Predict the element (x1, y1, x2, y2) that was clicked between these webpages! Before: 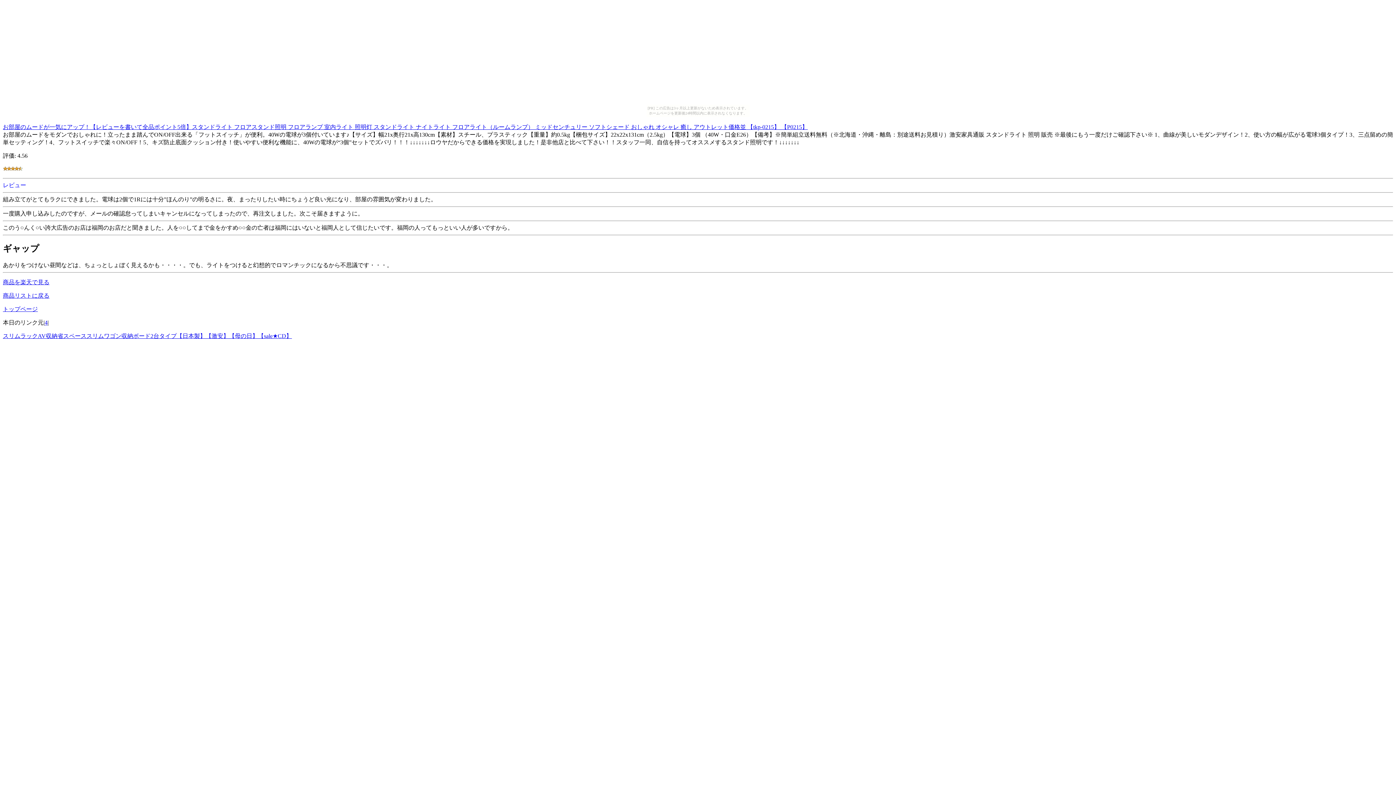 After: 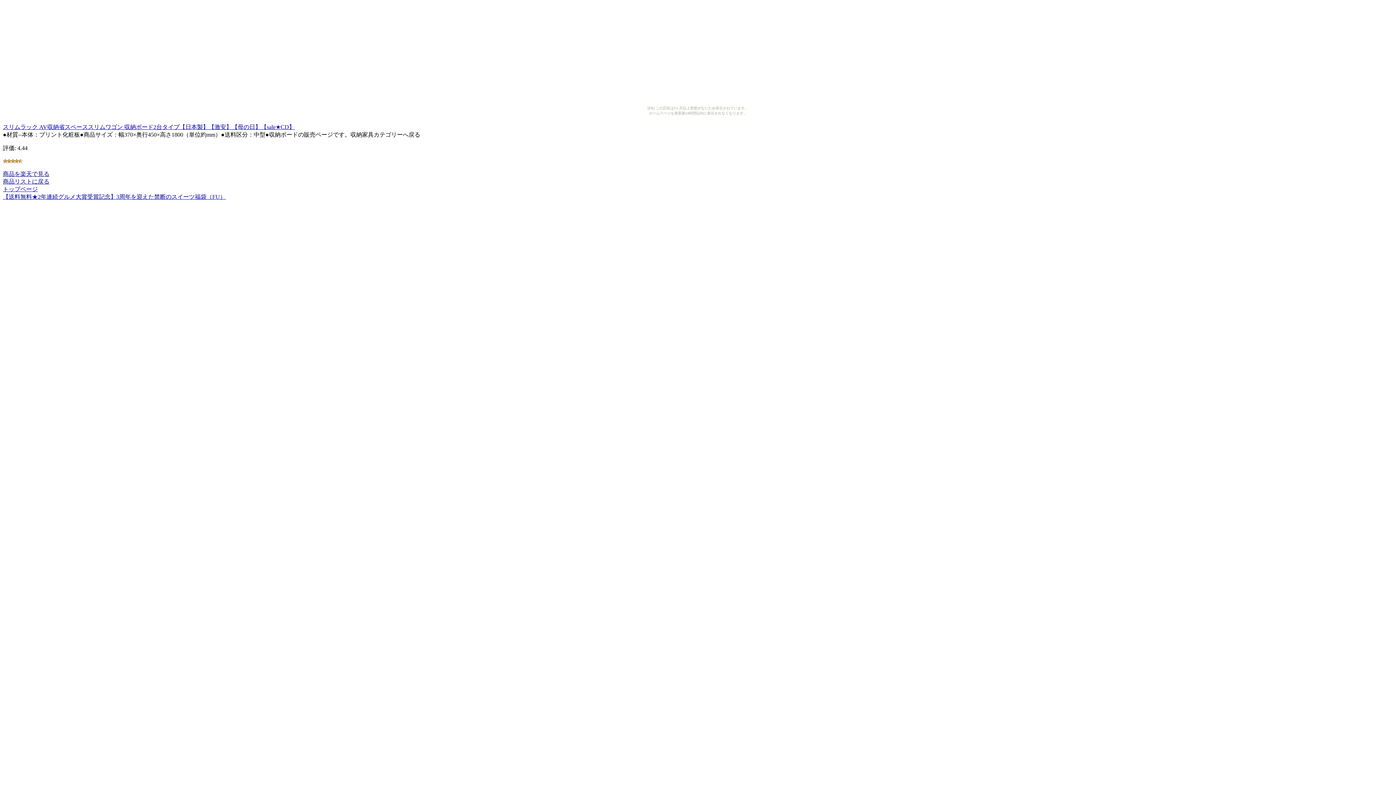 Action: bbox: (2, 333, 292, 339) label: スリムラックAV収納省スペーススリムワゴン収納ボード2台タイプ【日本製】【激安】【母の日】【sale★CD】